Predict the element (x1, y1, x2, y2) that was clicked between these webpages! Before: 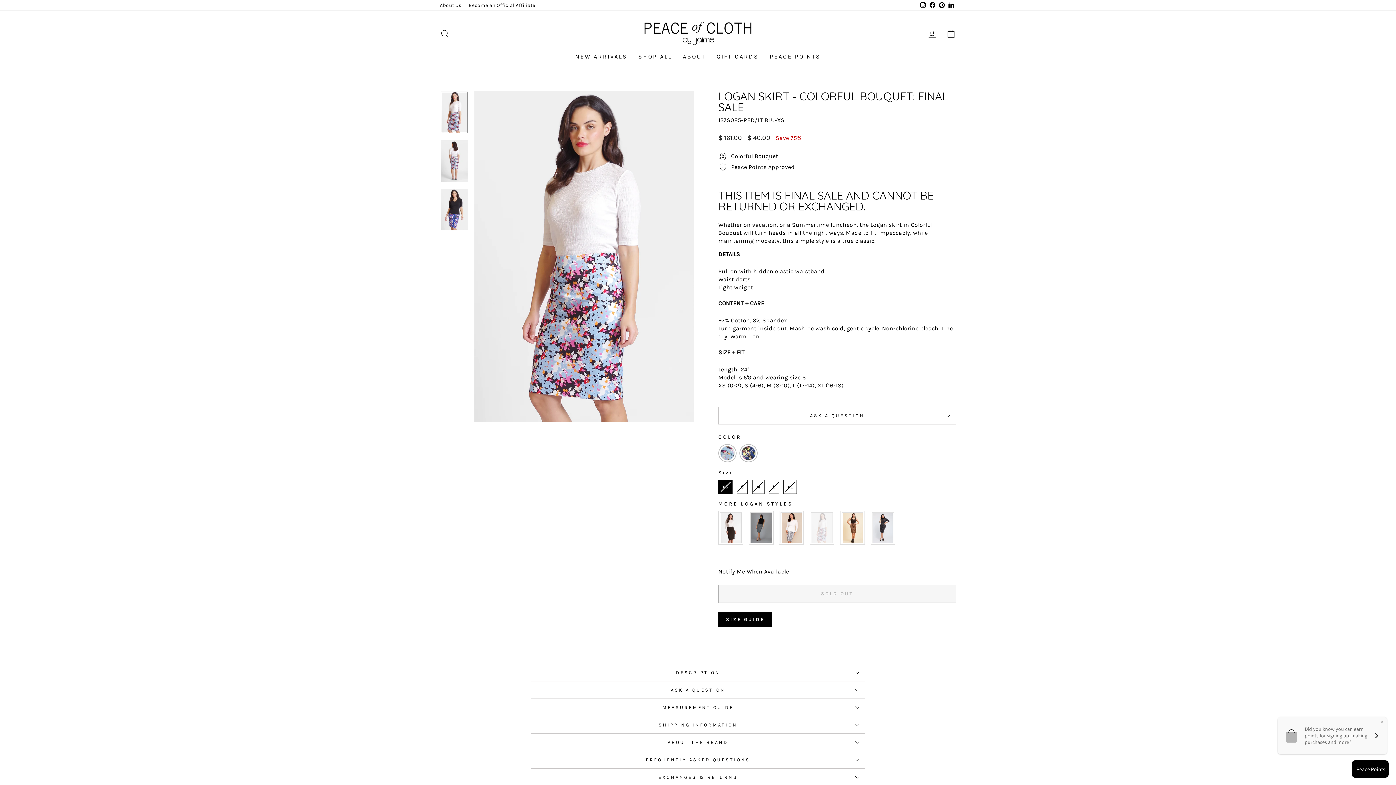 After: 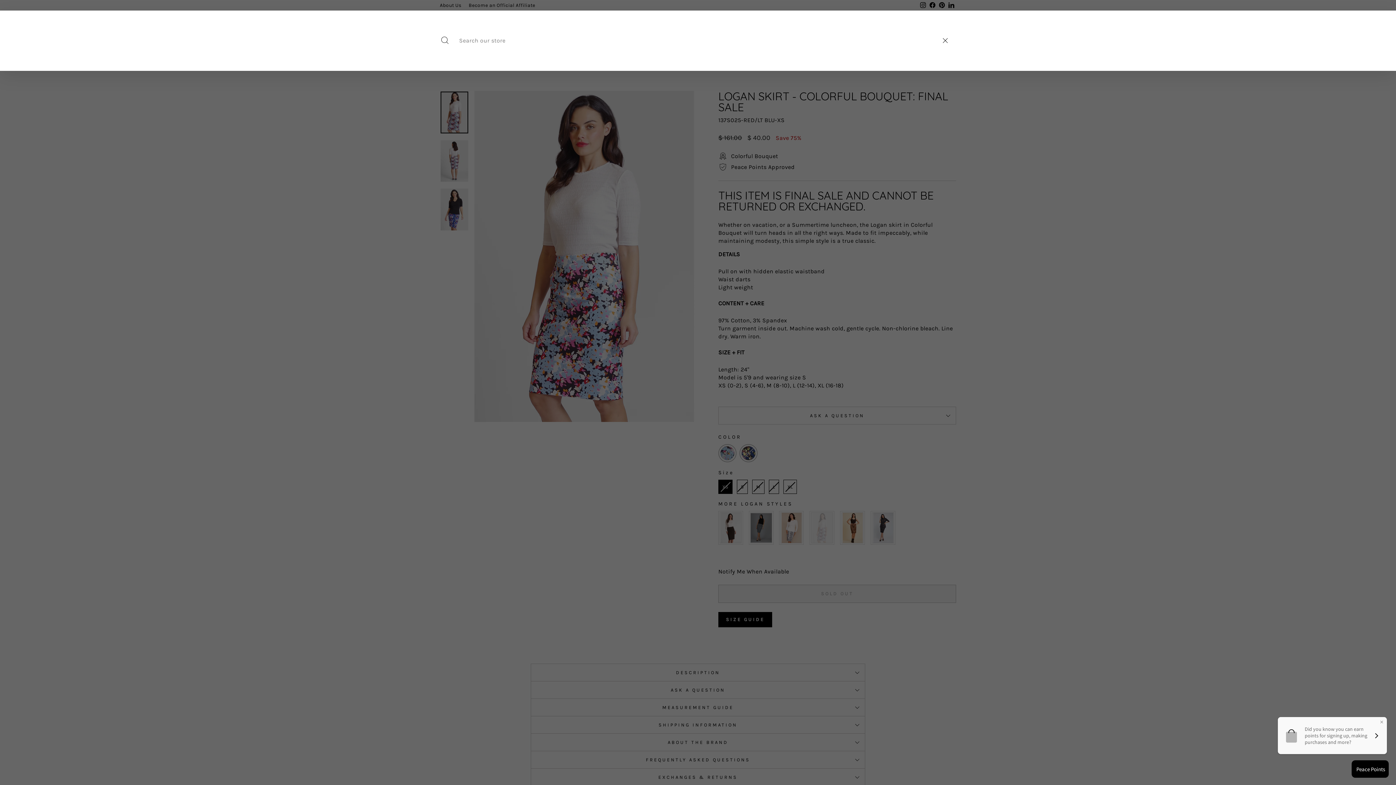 Action: bbox: (435, 26, 454, 41) label: SEARCH